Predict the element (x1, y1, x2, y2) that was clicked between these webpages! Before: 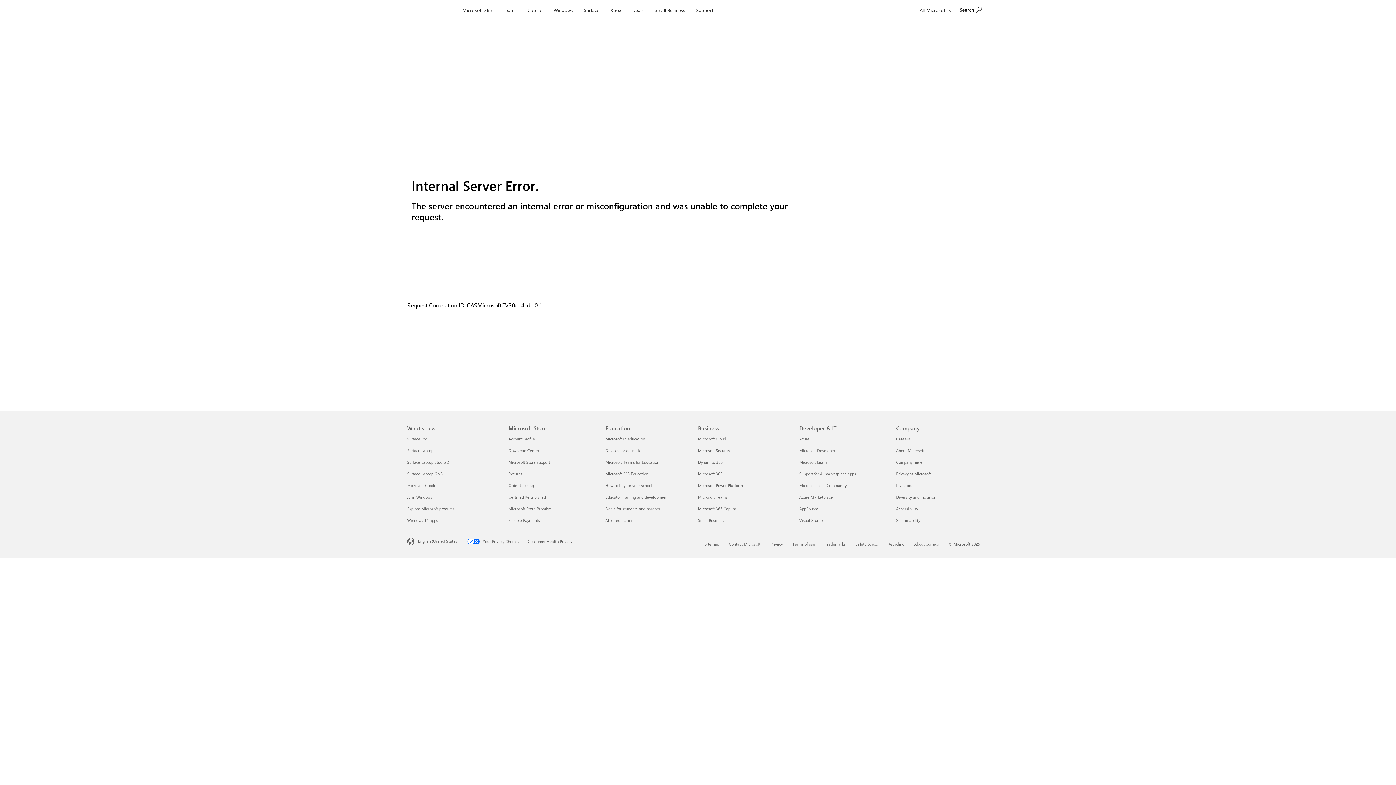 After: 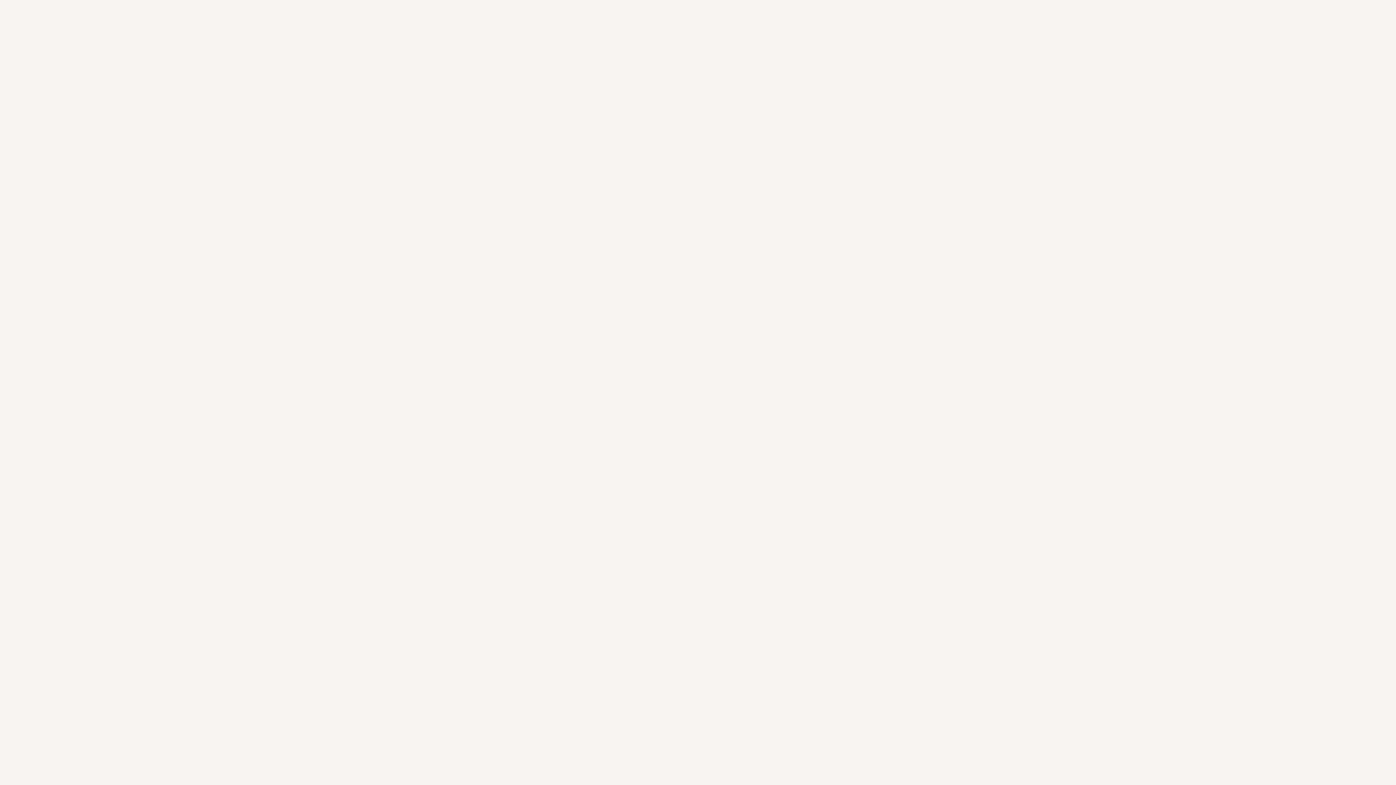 Action: bbox: (524, 0, 546, 17) label: Copilot